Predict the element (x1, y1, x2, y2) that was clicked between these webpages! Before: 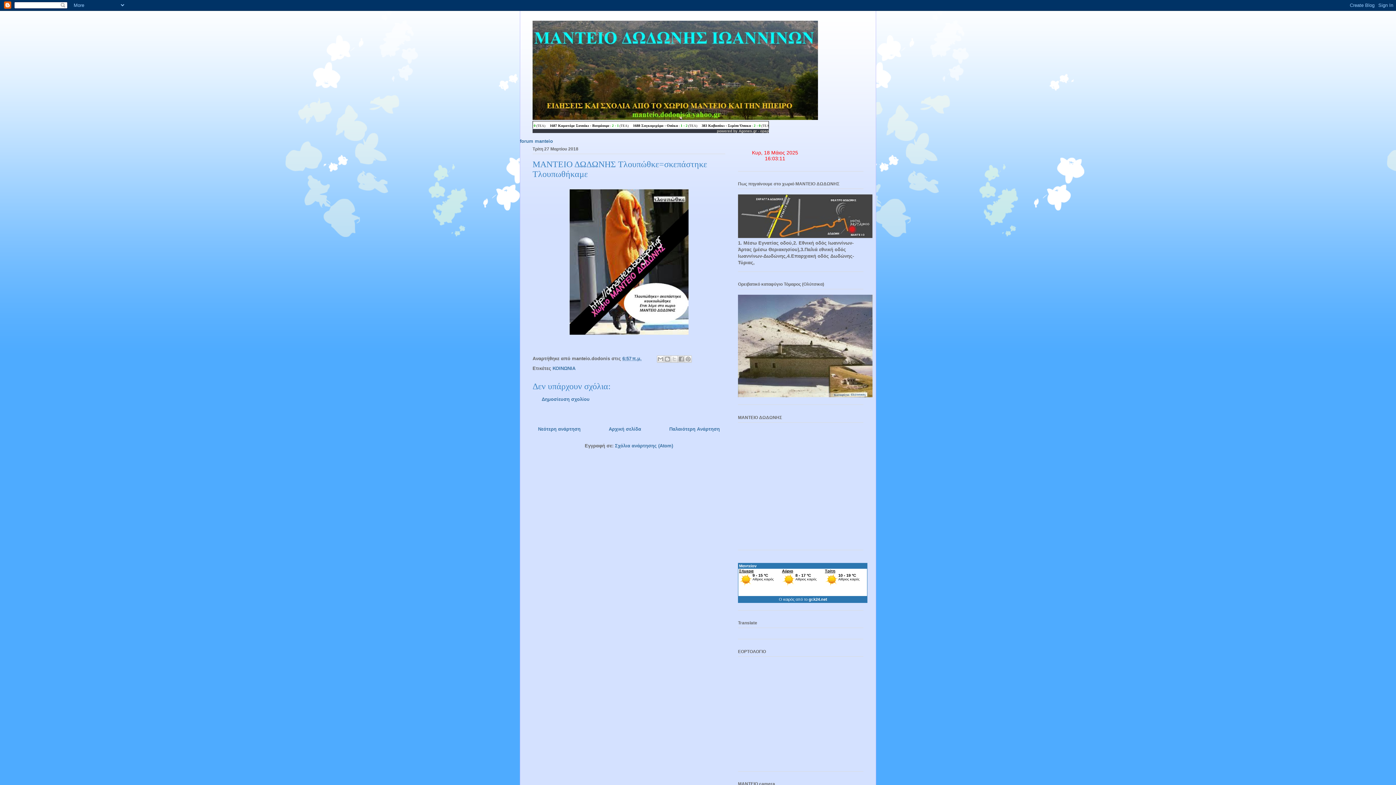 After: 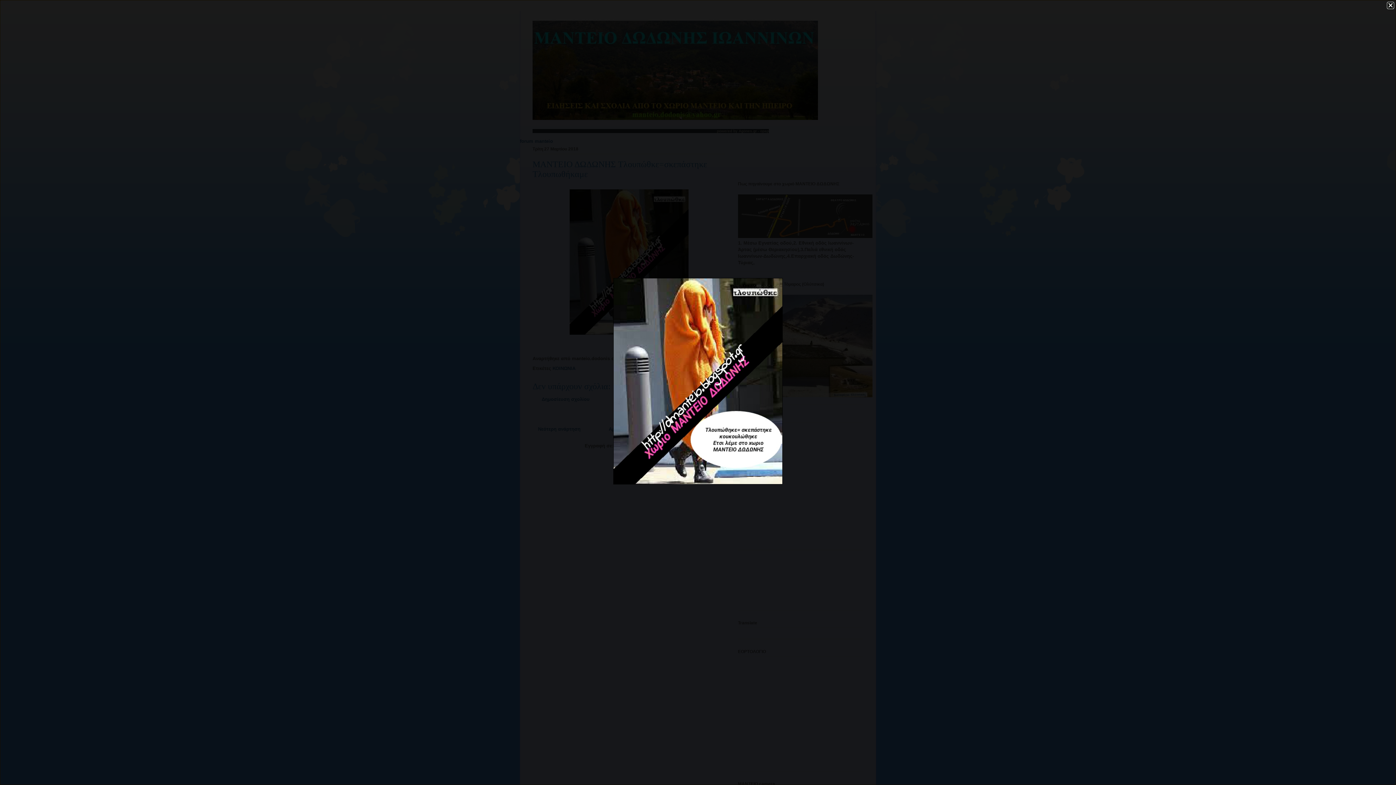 Action: bbox: (566, 333, 691, 338)